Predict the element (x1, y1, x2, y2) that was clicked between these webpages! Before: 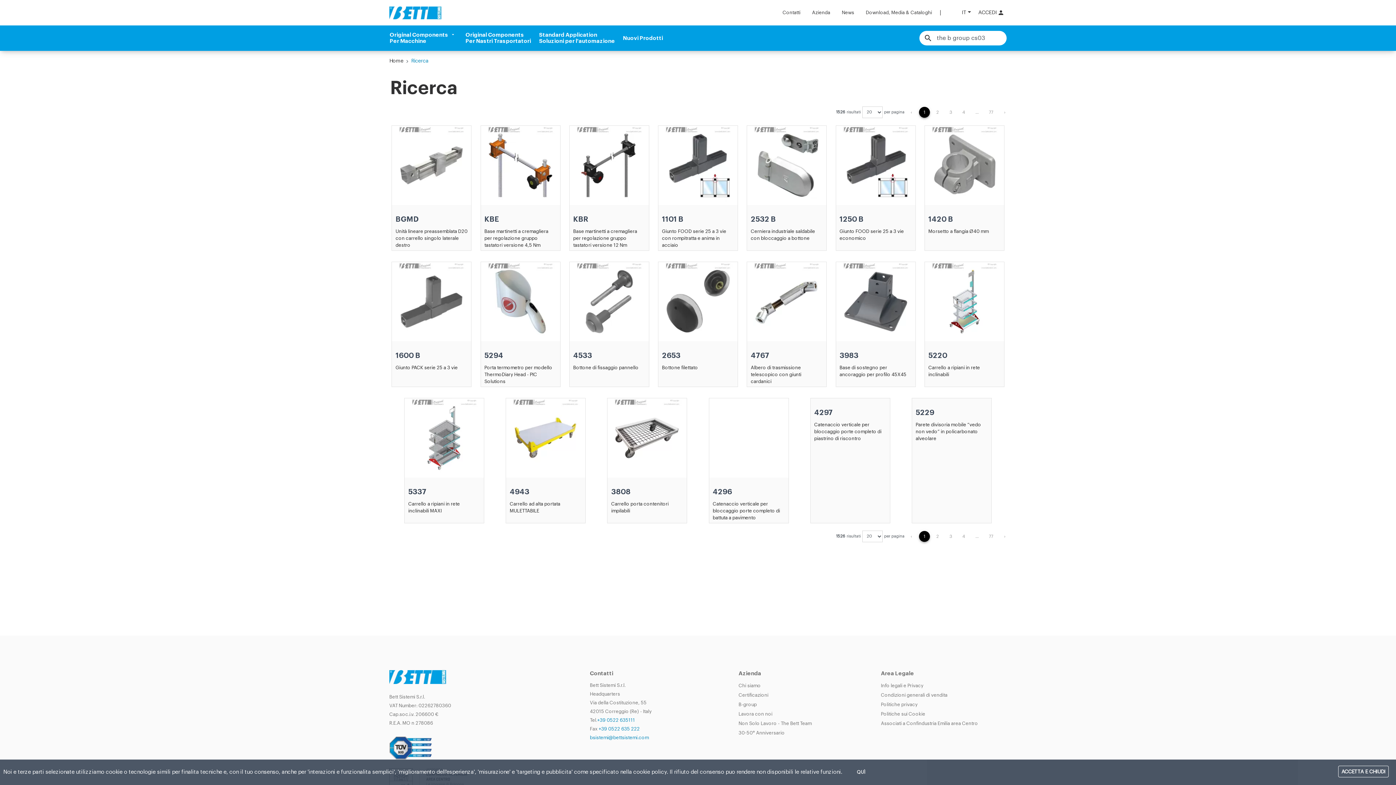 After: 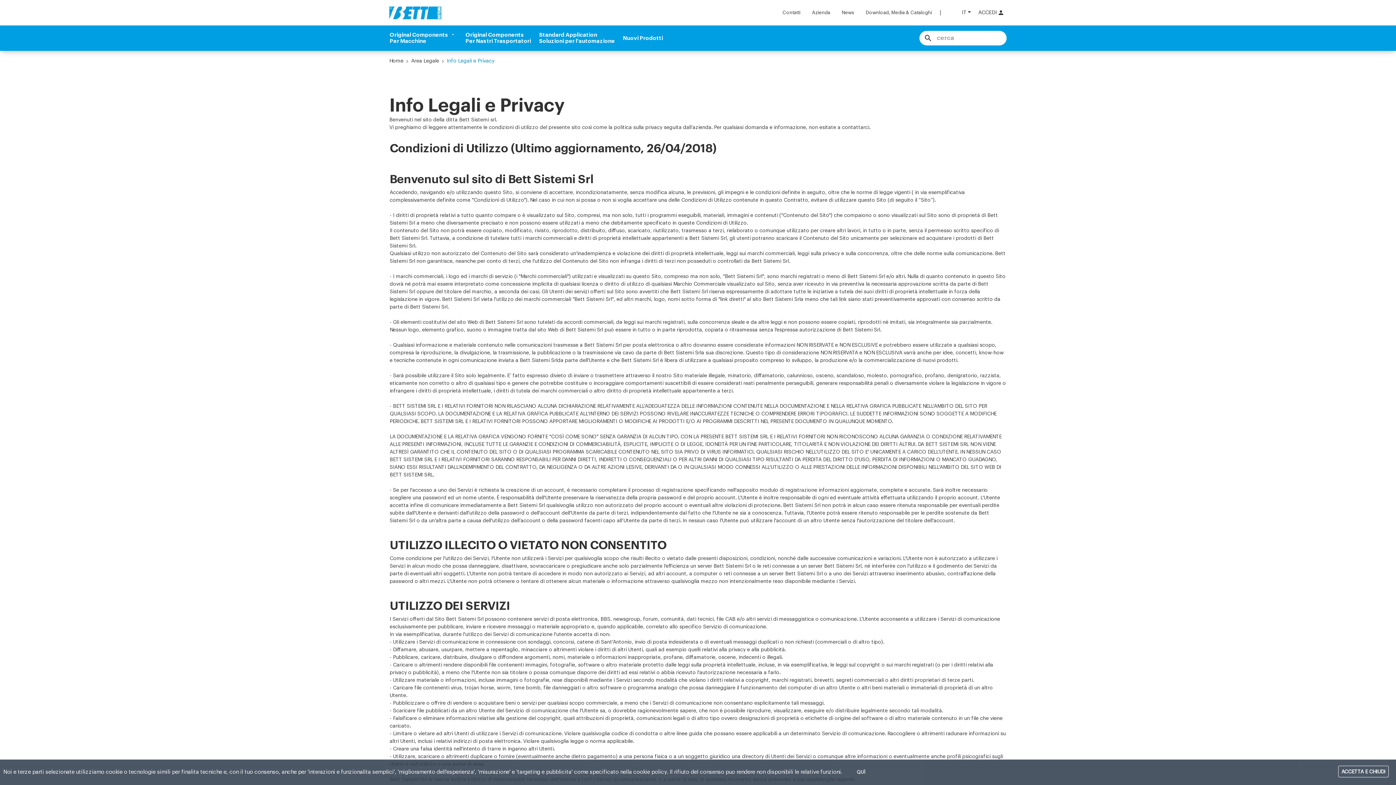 Action: bbox: (846, 765, 876, 780) label: QUÌ